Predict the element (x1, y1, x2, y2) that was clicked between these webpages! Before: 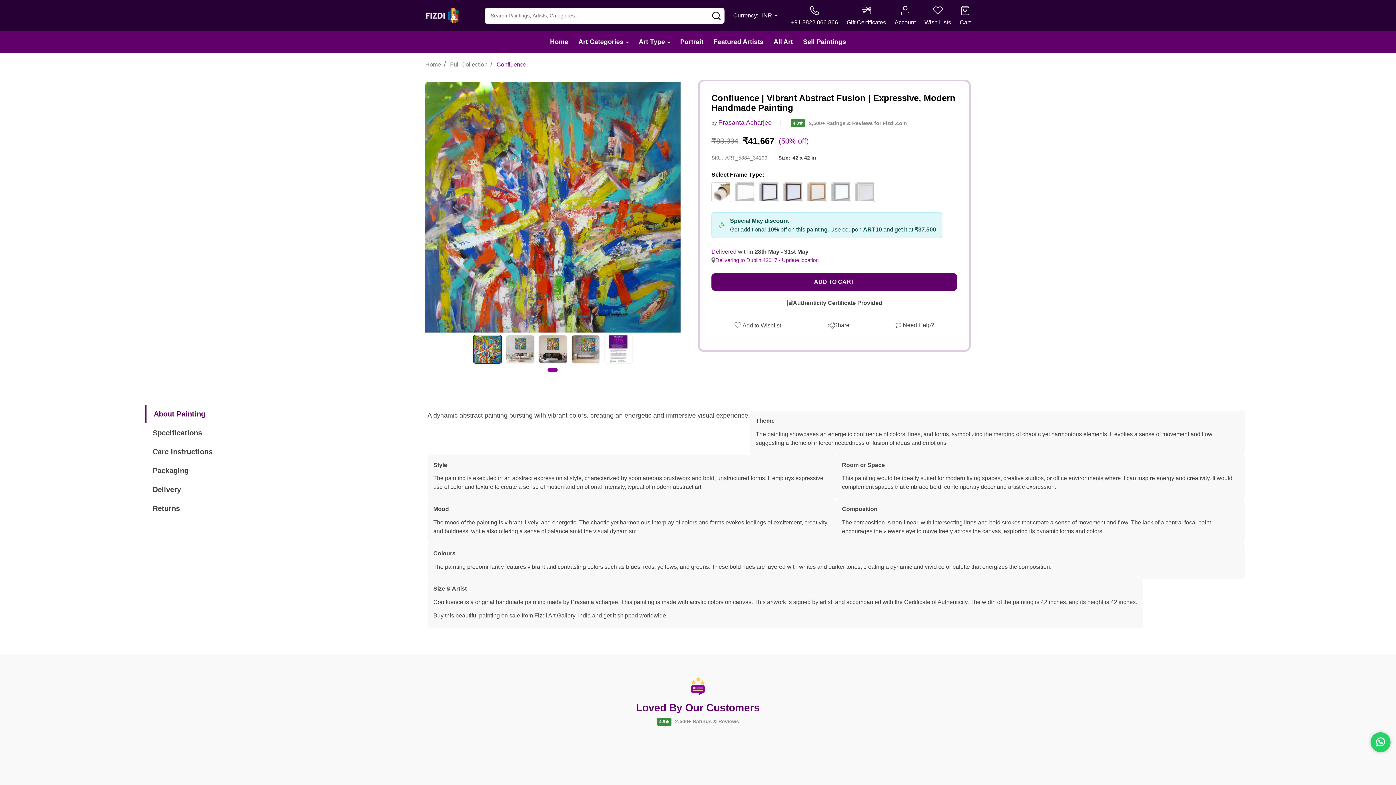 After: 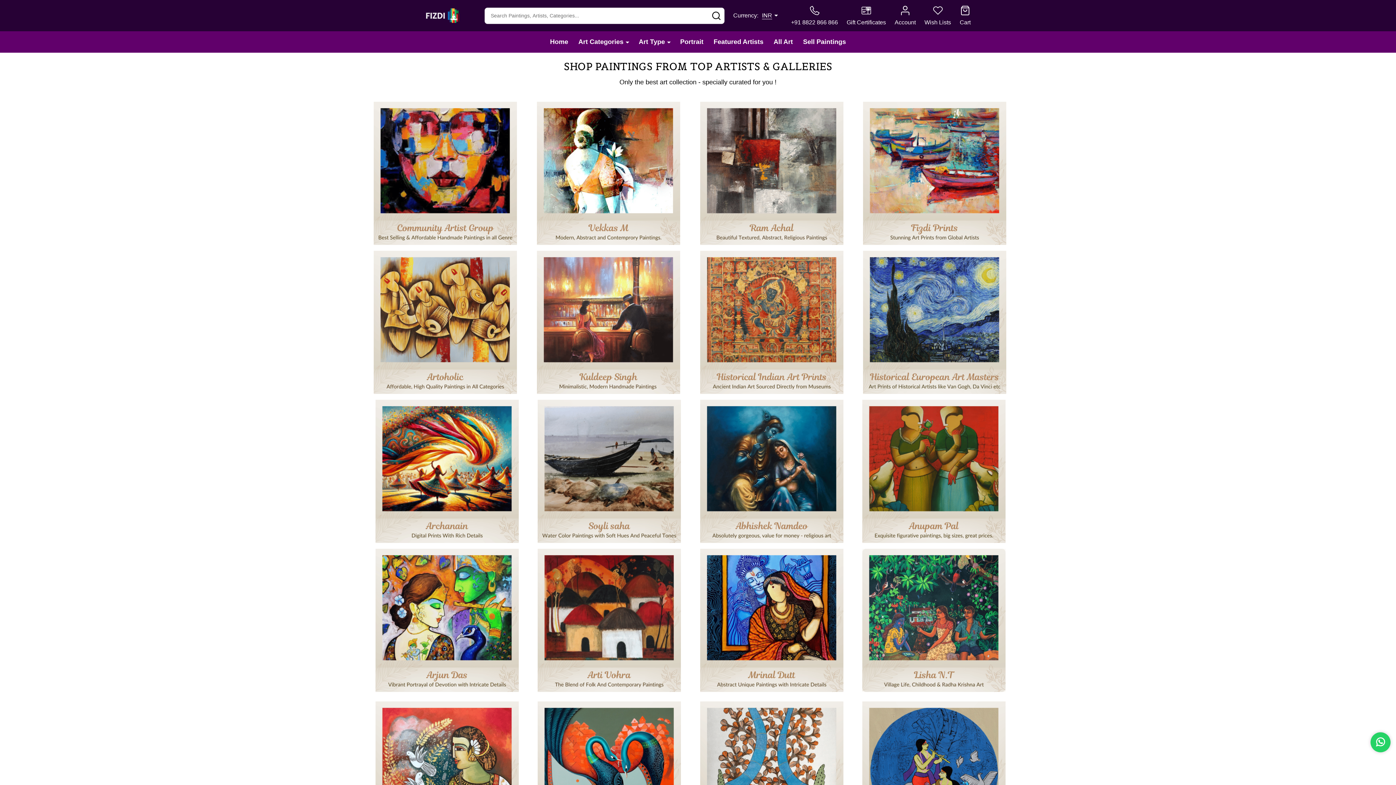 Action: label: Featured Artists bbox: (709, 31, 768, 52)